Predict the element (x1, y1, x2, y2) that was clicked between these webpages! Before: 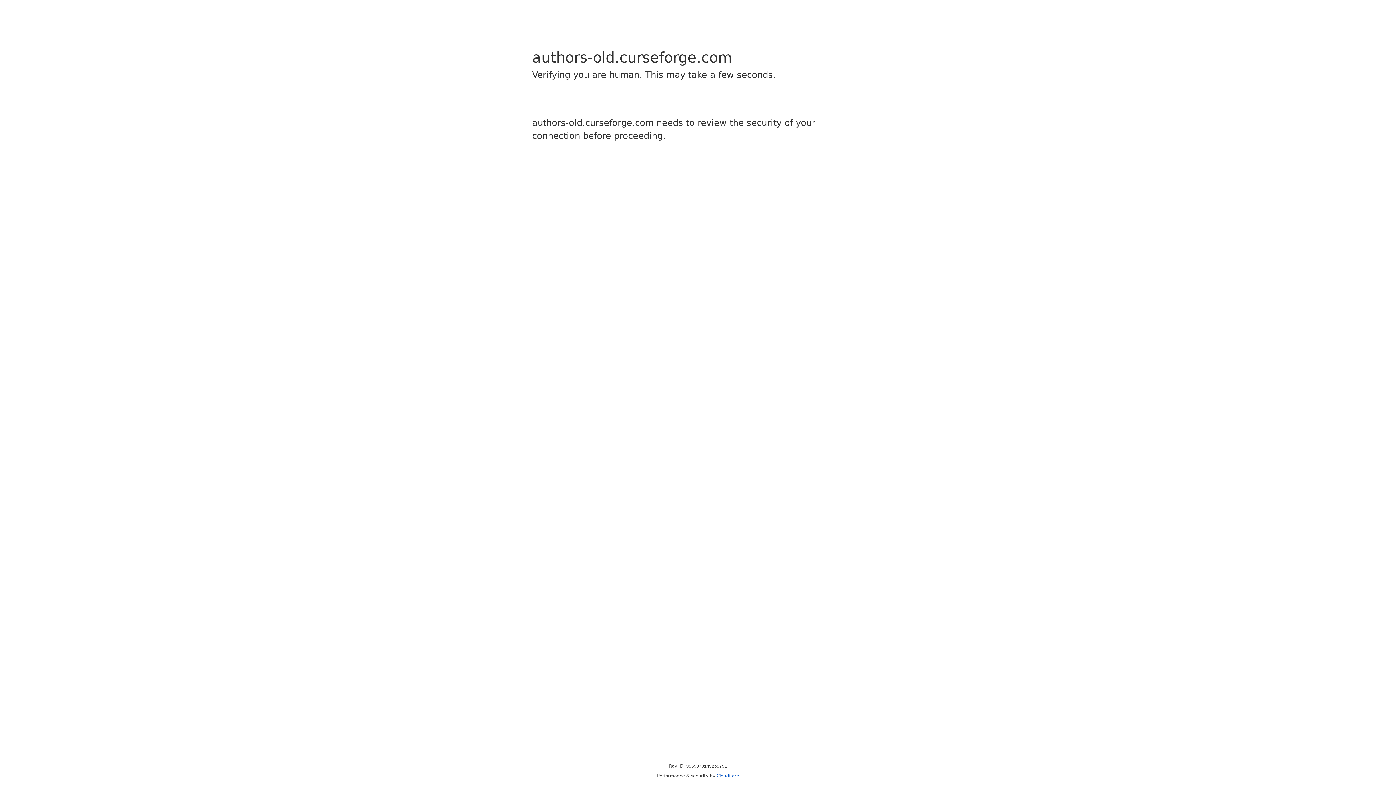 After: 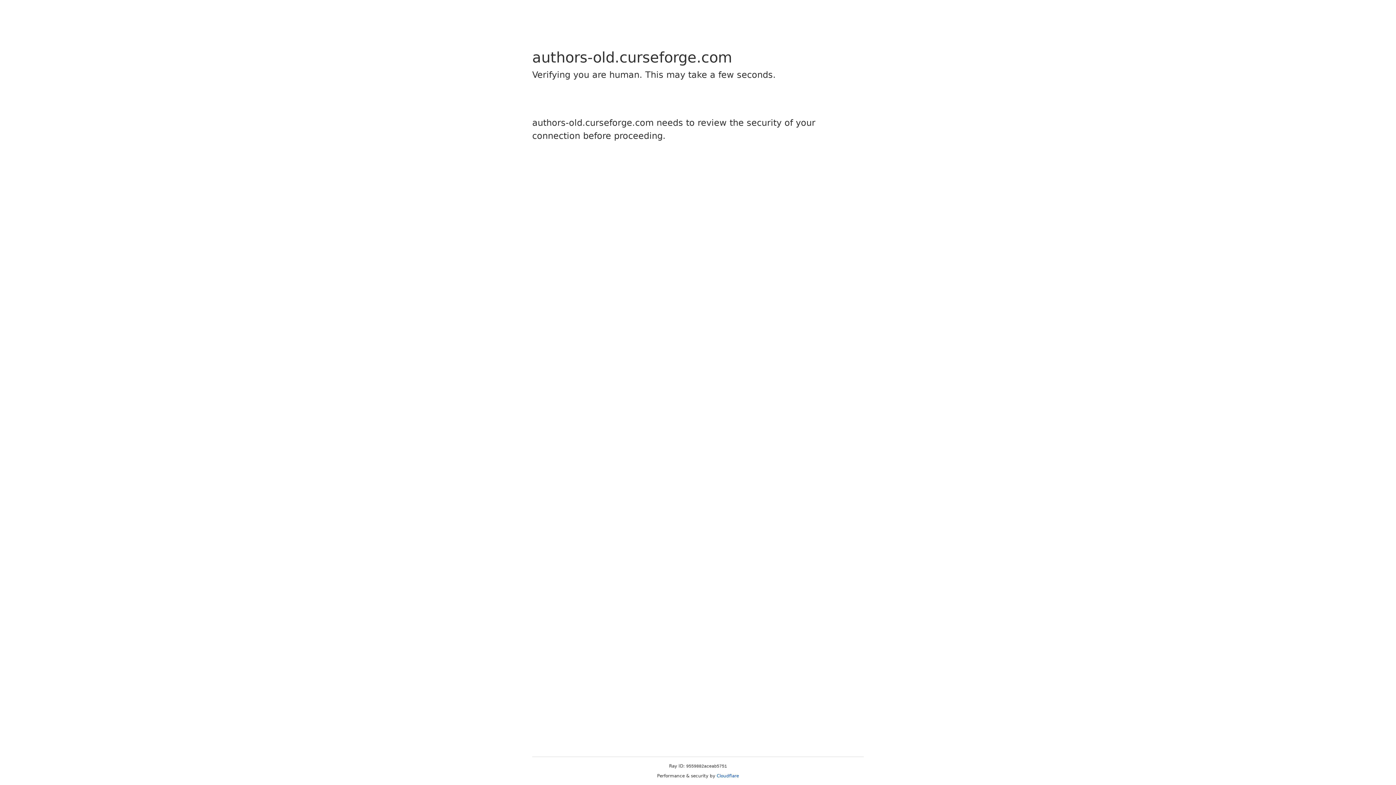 Action: label: Cloudflare bbox: (716, 773, 739, 778)